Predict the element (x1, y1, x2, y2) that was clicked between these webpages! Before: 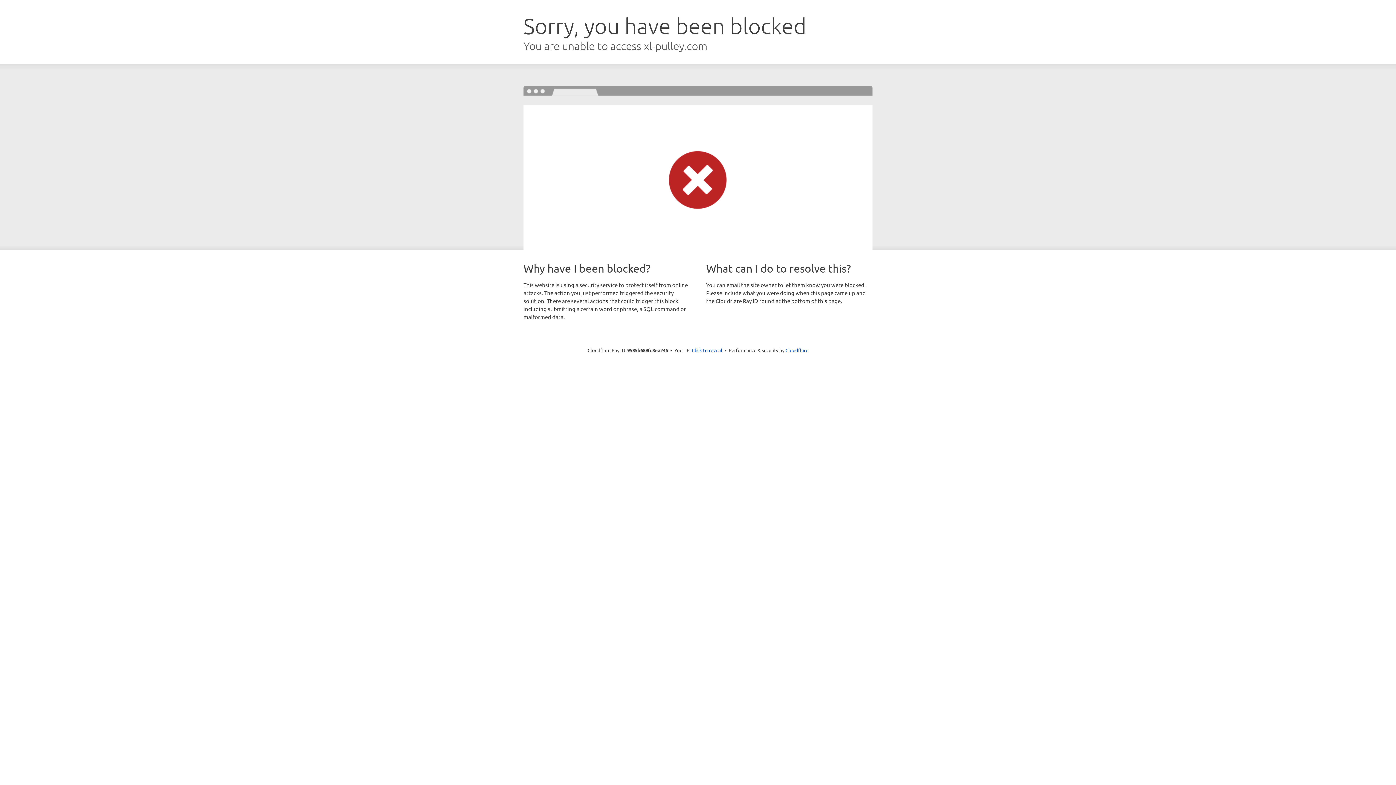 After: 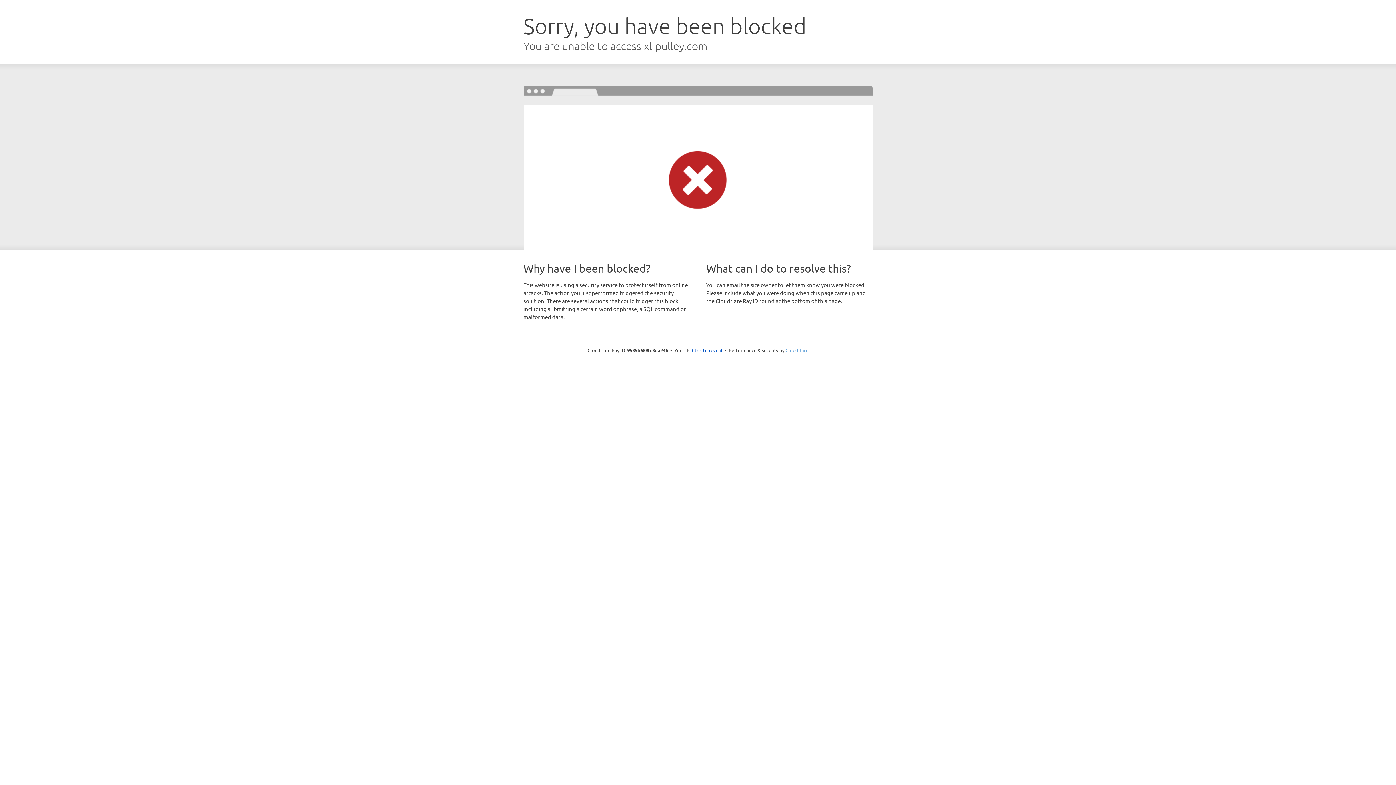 Action: label: Cloudflare bbox: (785, 347, 808, 353)